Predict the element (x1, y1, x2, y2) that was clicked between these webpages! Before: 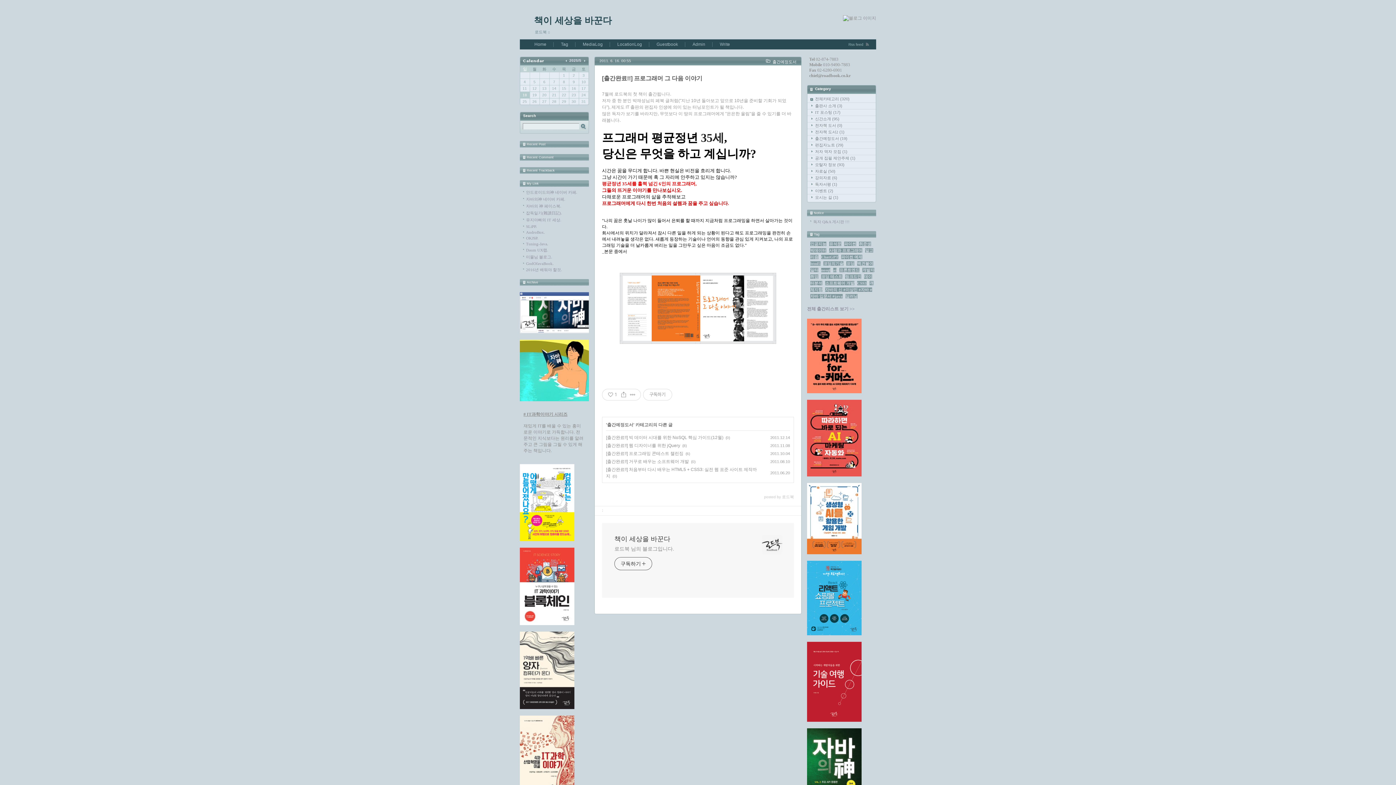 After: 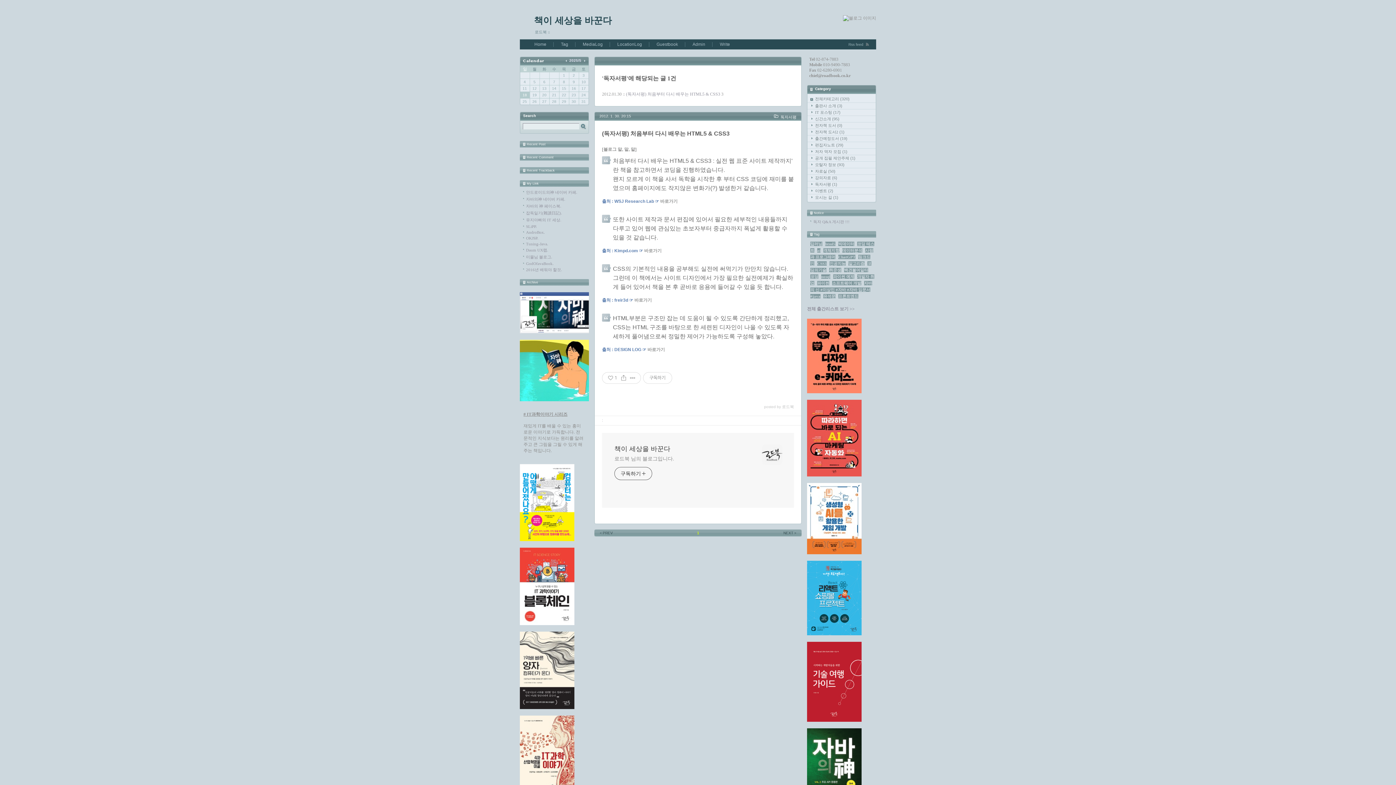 Action: bbox: (807, 181, 876, 187) label: 독자서평 (1)